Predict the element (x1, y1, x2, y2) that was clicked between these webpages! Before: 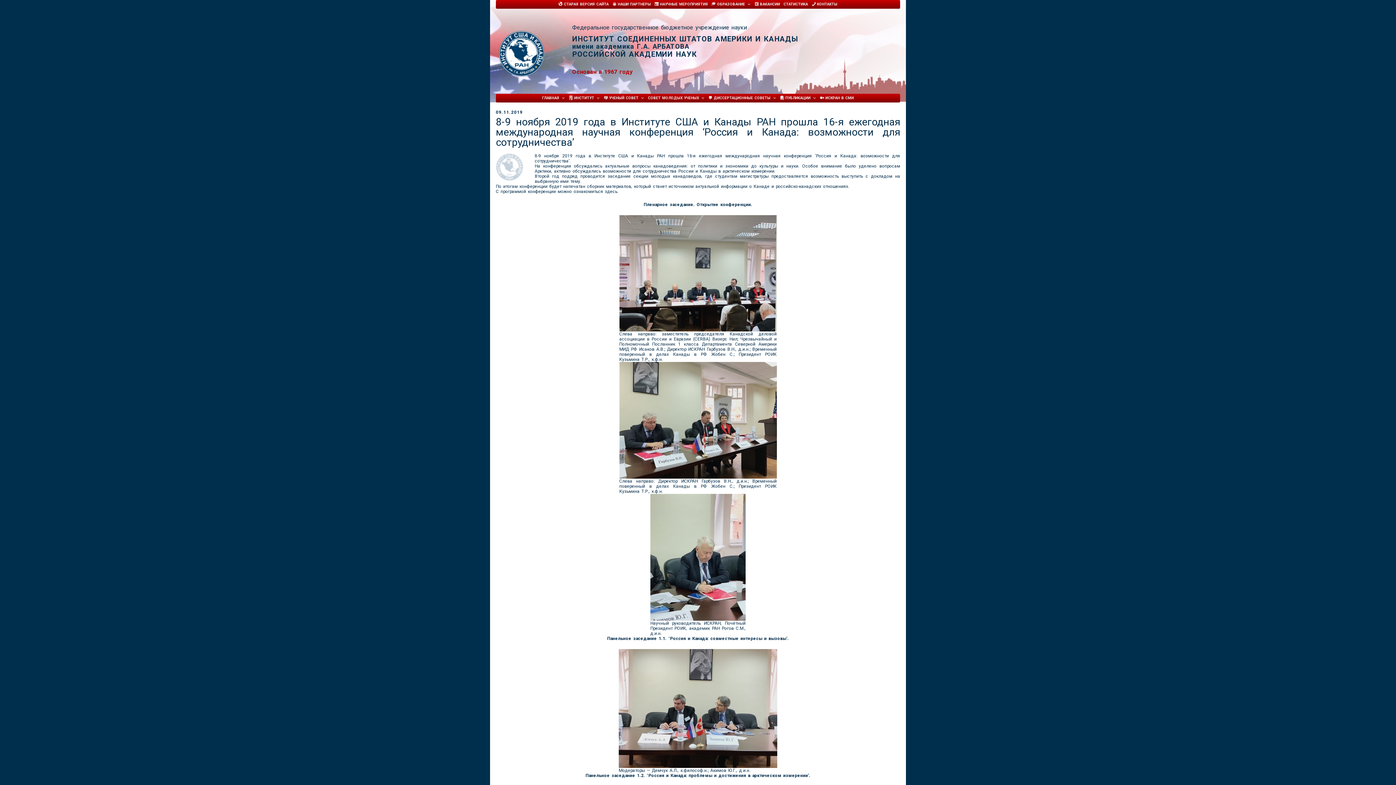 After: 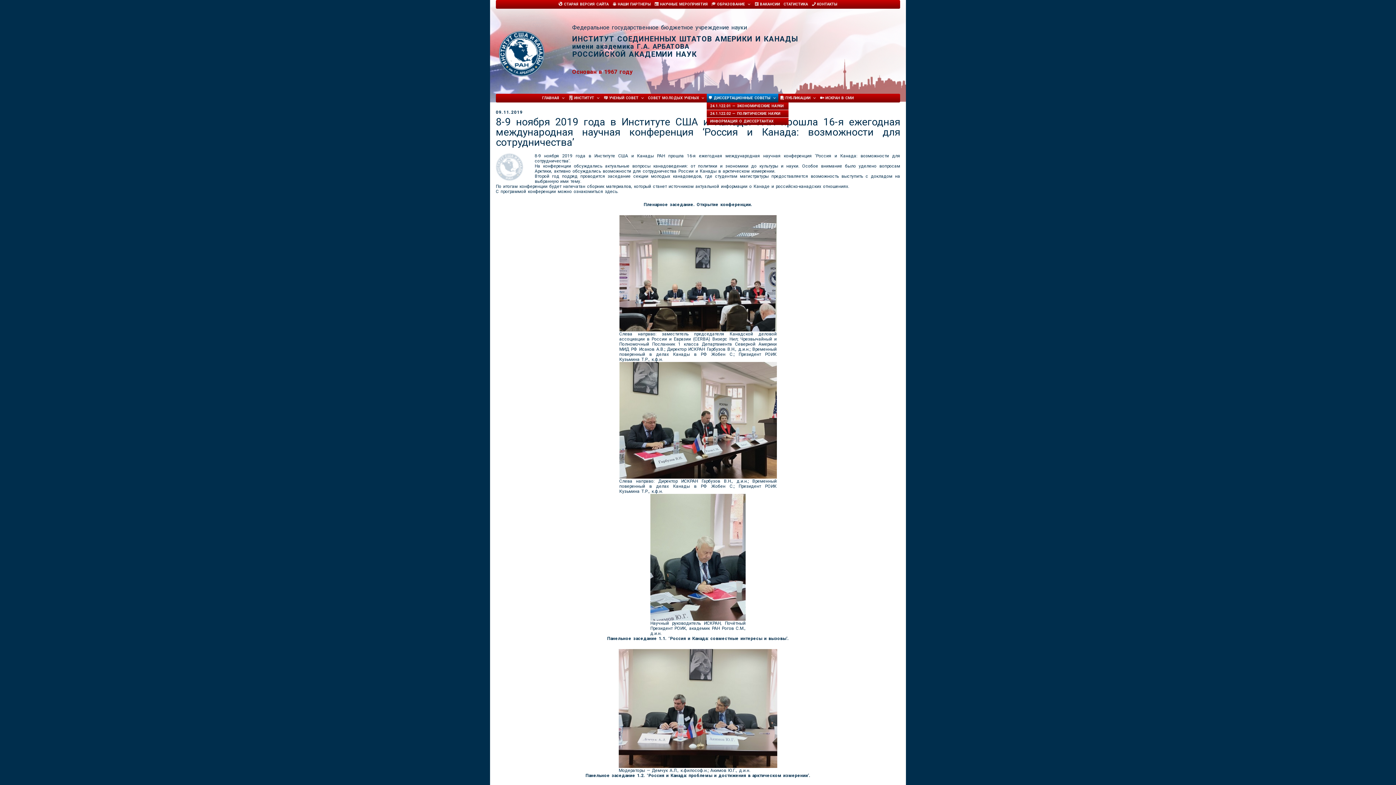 Action: label: ДИССЕРТАЦИОННЫЕ СОВЕТЫ bbox: (706, 93, 778, 102)